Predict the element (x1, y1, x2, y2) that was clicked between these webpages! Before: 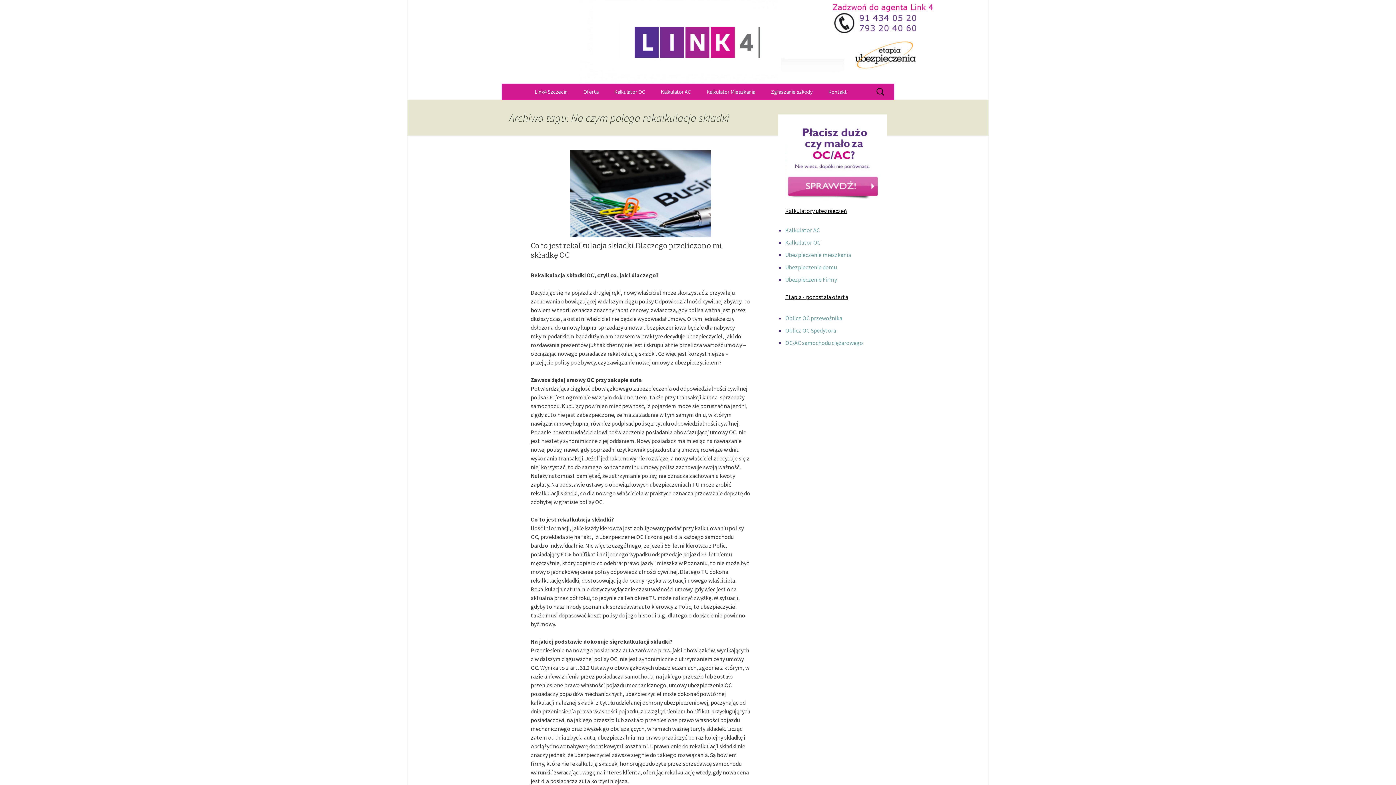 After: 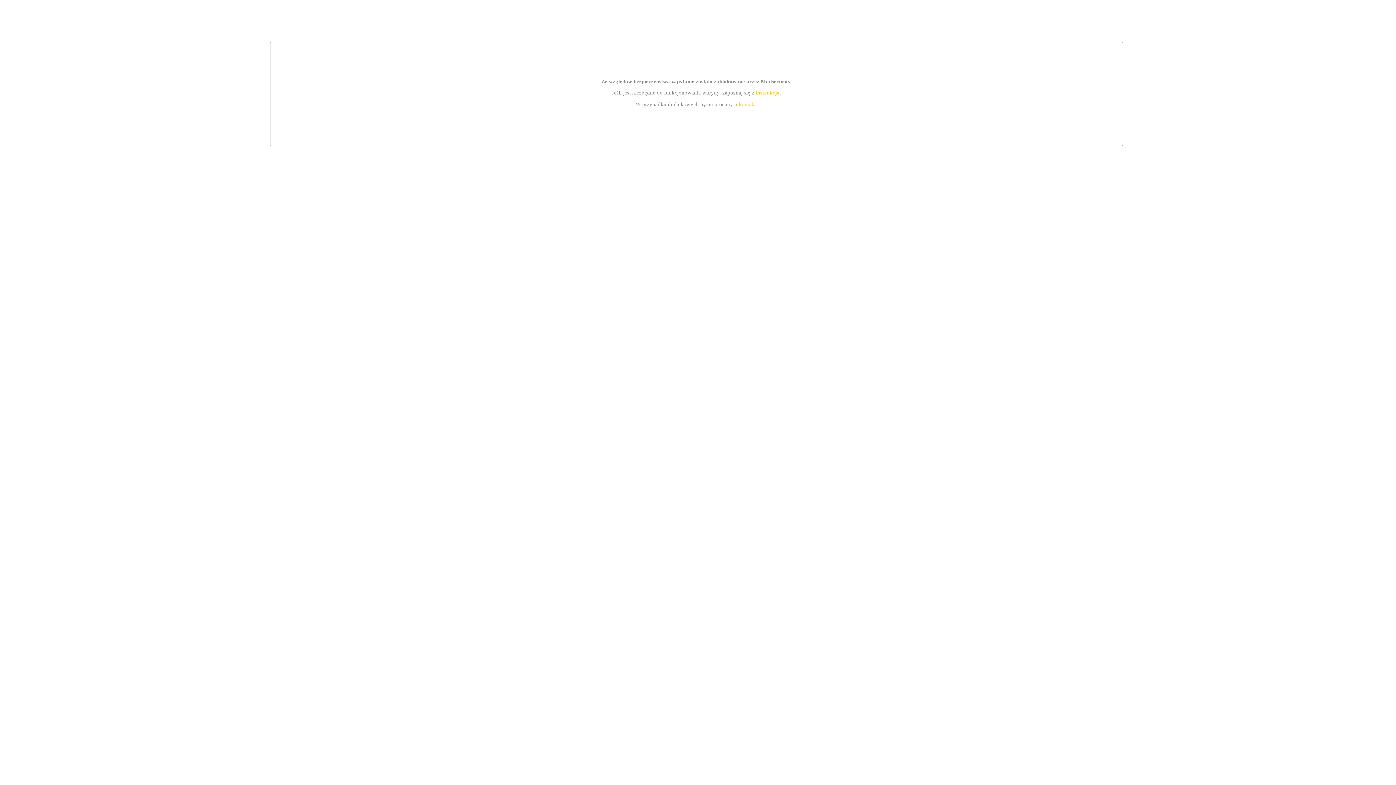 Action: bbox: (607, 83, 652, 100) label: Kalkulator OC